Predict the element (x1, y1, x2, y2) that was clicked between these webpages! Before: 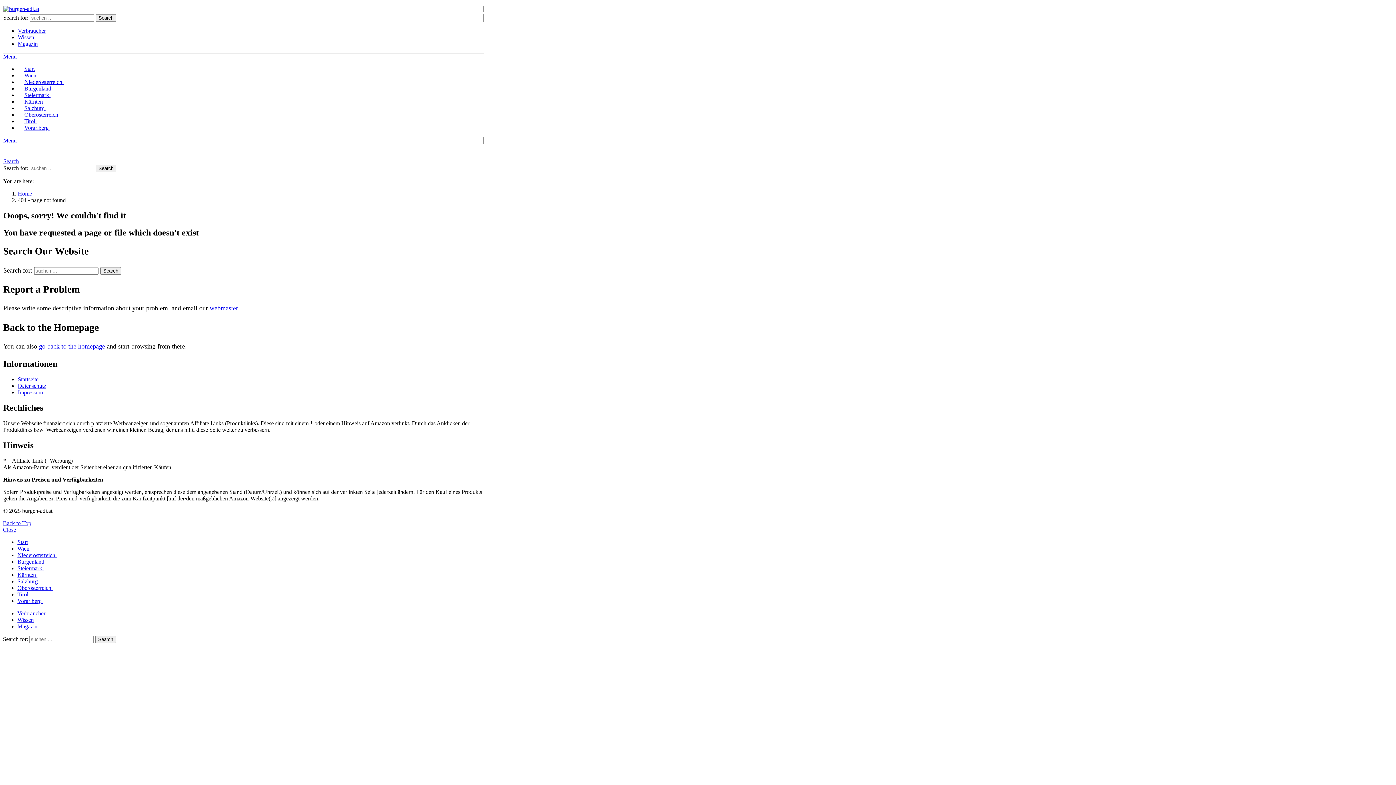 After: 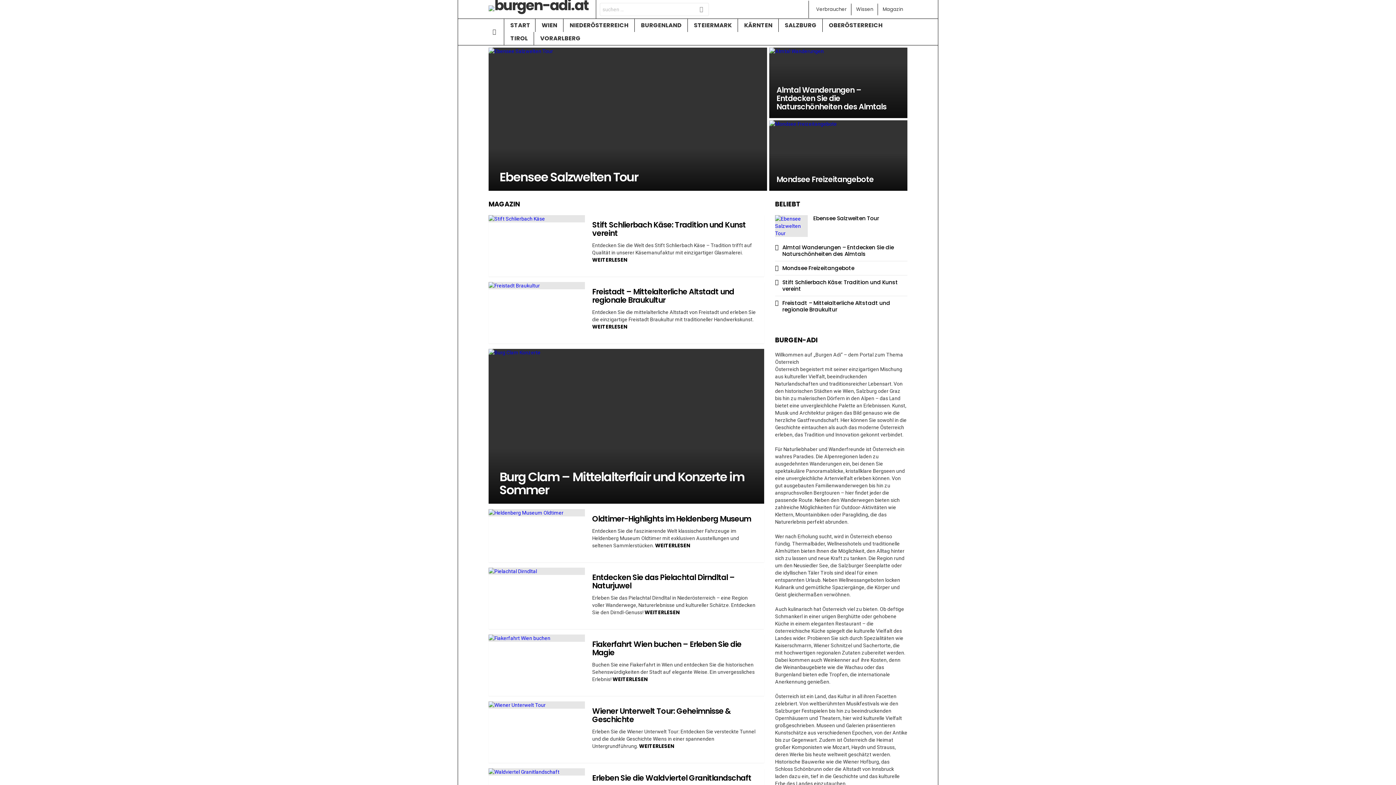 Action: bbox: (17, 376, 38, 382) label: Startseite